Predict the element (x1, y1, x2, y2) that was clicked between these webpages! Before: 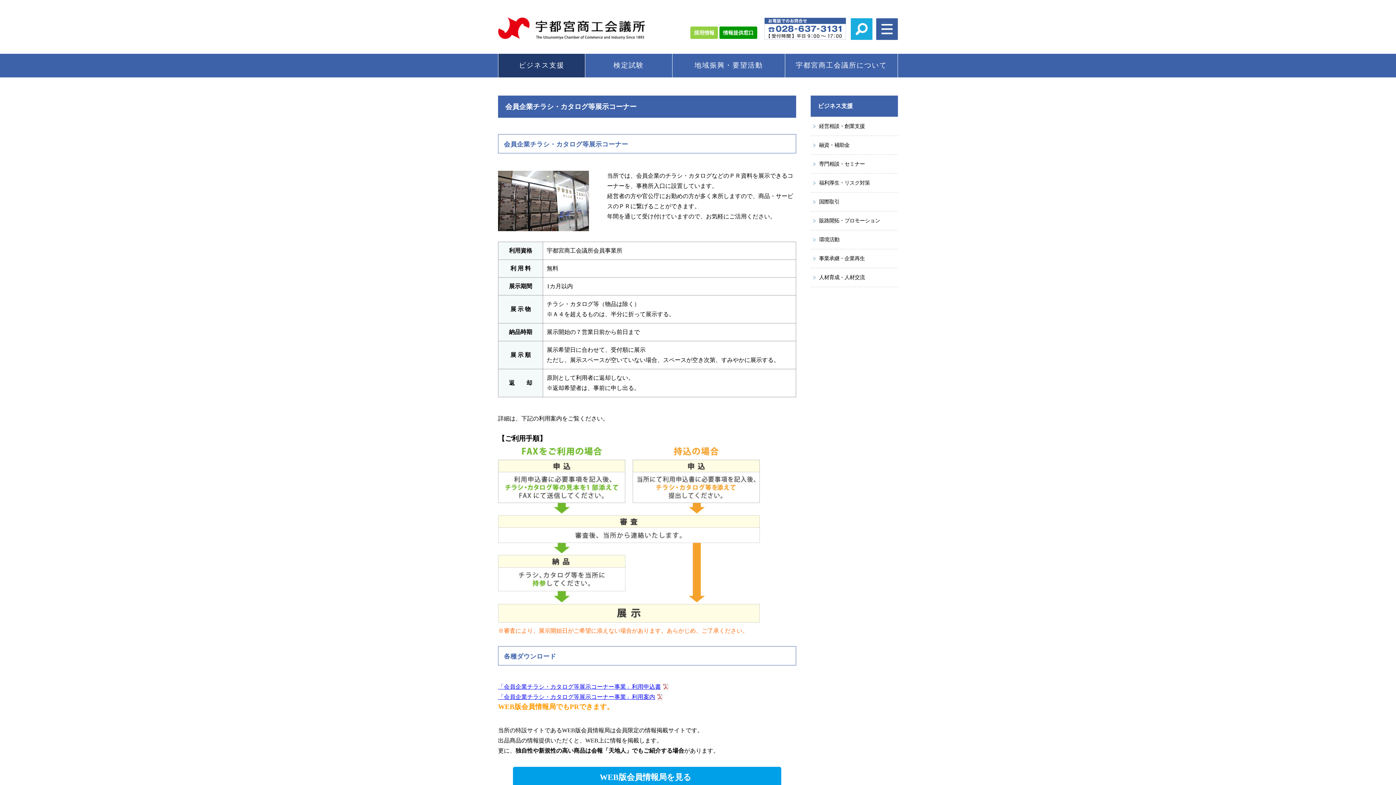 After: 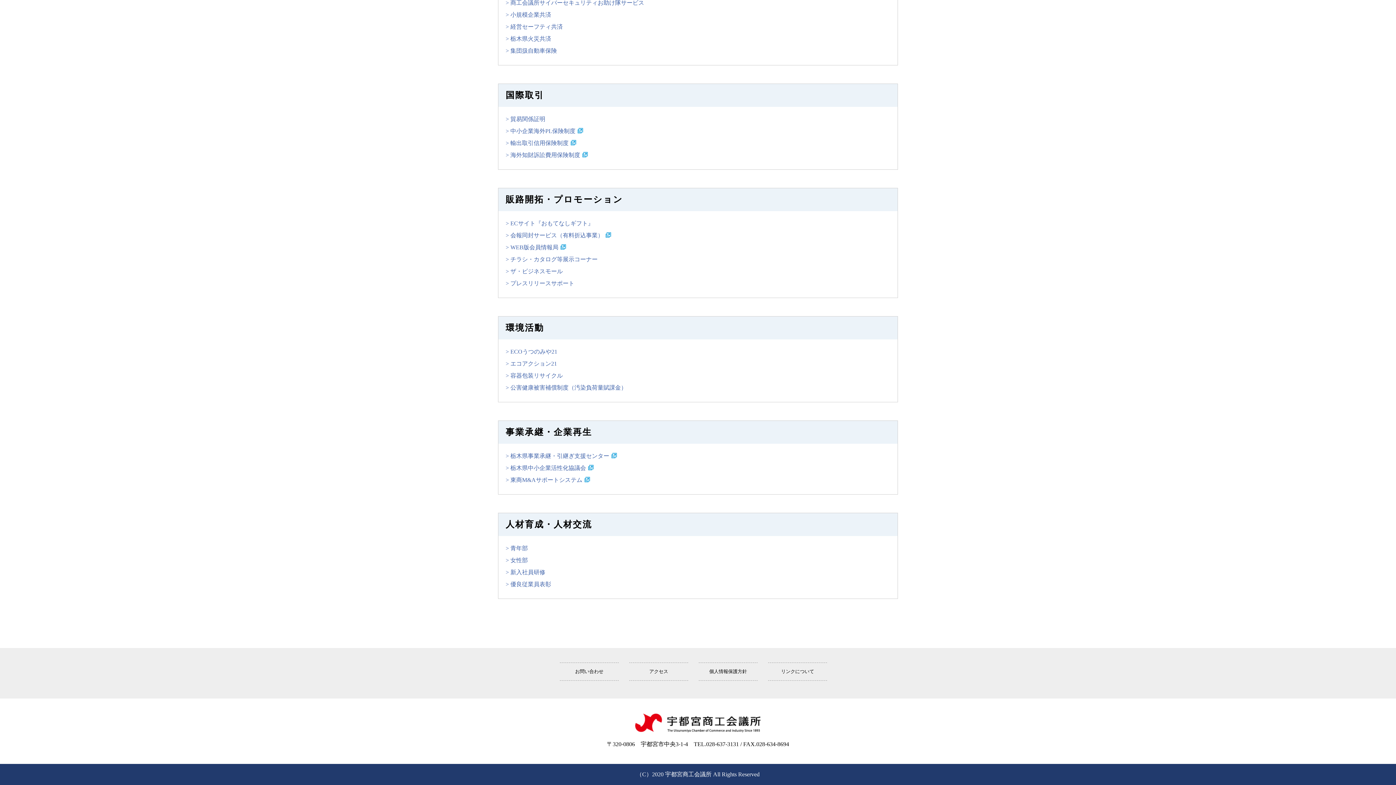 Action: bbox: (810, 235, 898, 243) label: 環境活動